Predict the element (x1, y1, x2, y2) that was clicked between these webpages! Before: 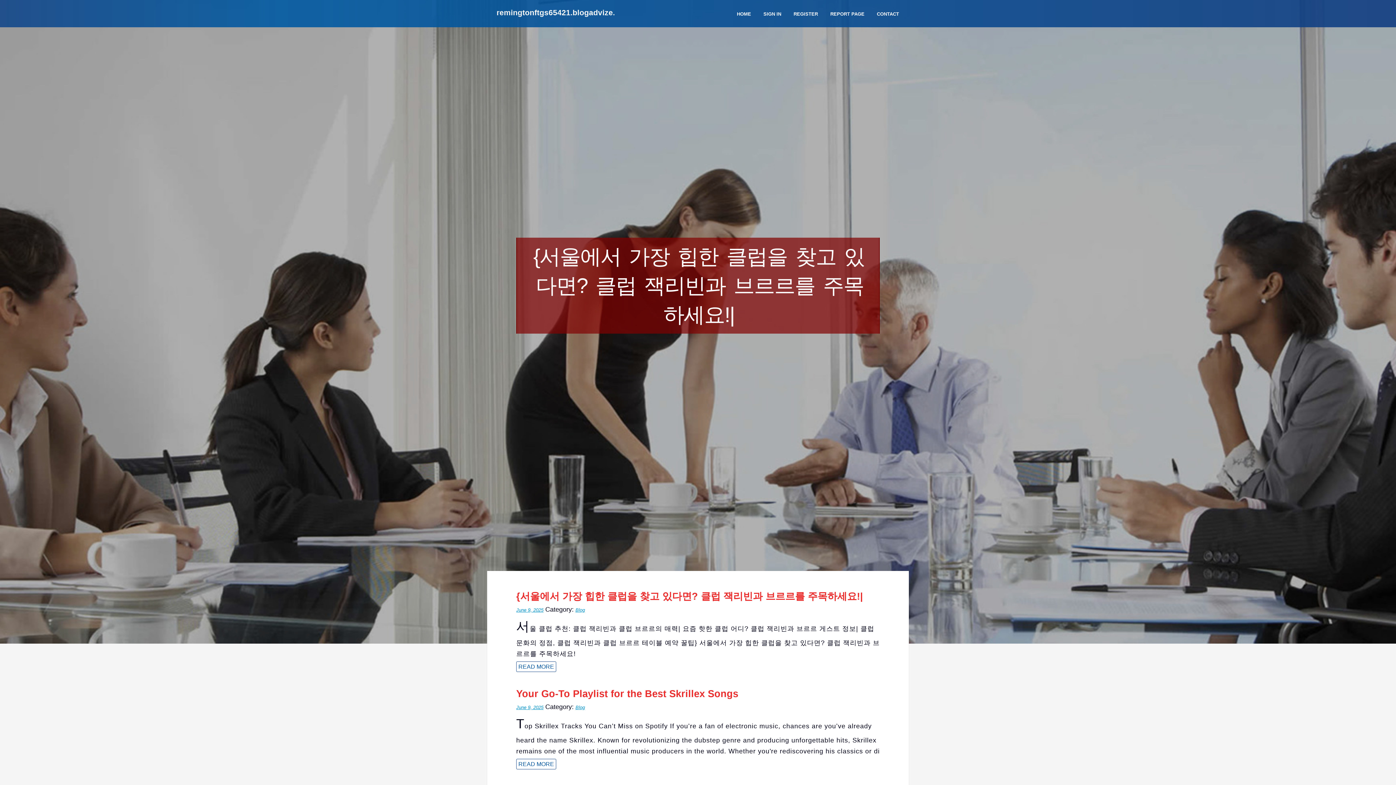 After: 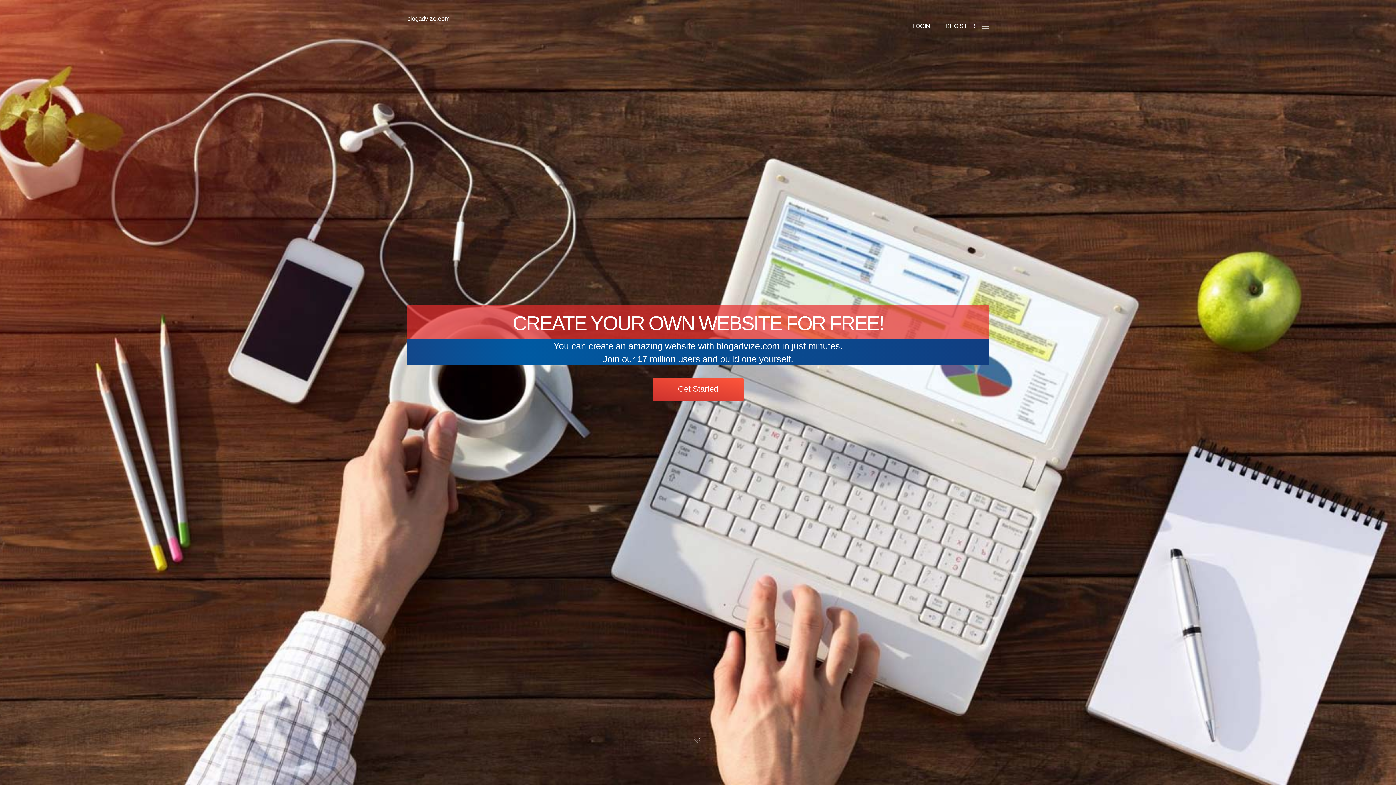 Action: bbox: (730, 0, 757, 27) label: HOME